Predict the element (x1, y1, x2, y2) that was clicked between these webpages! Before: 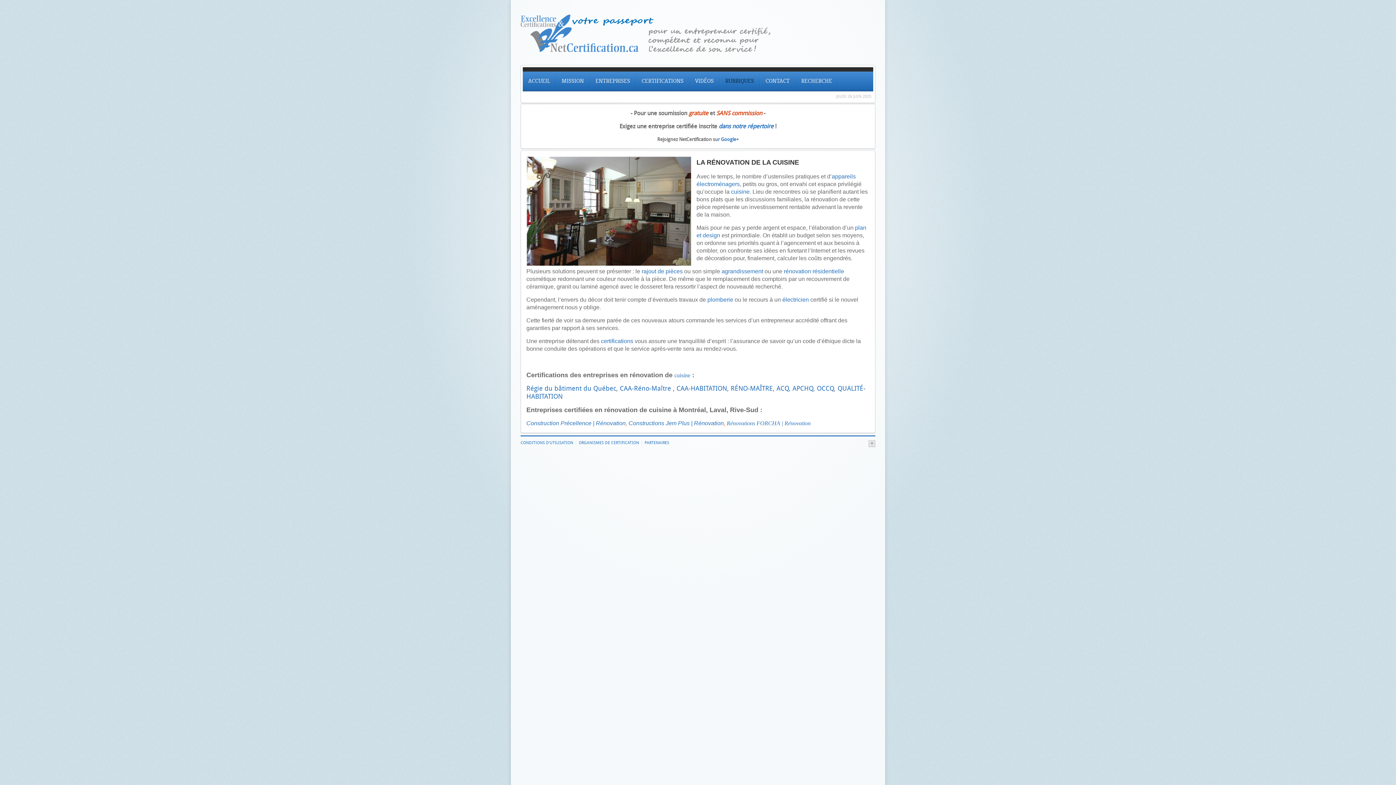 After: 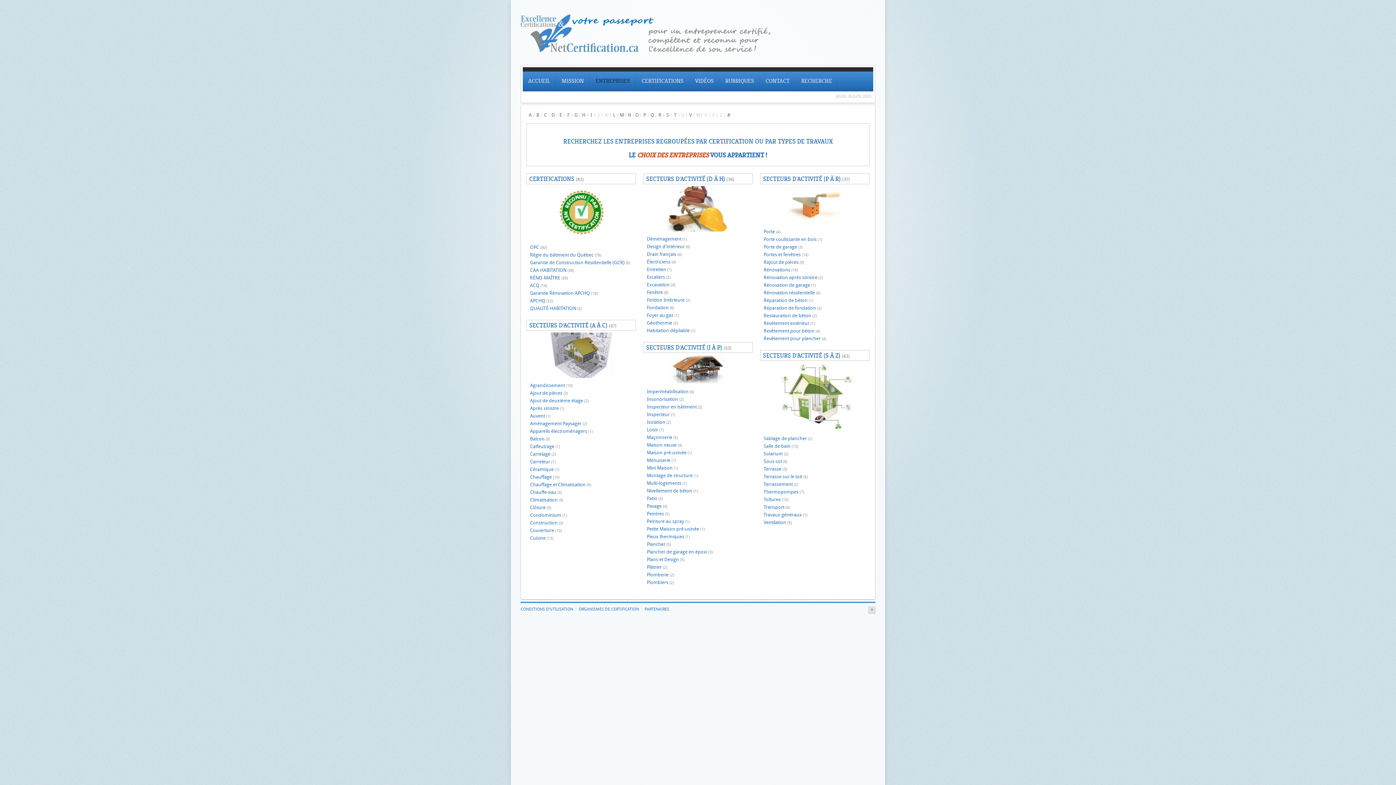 Action: label: dans notre répertoire bbox: (718, 123, 773, 129)